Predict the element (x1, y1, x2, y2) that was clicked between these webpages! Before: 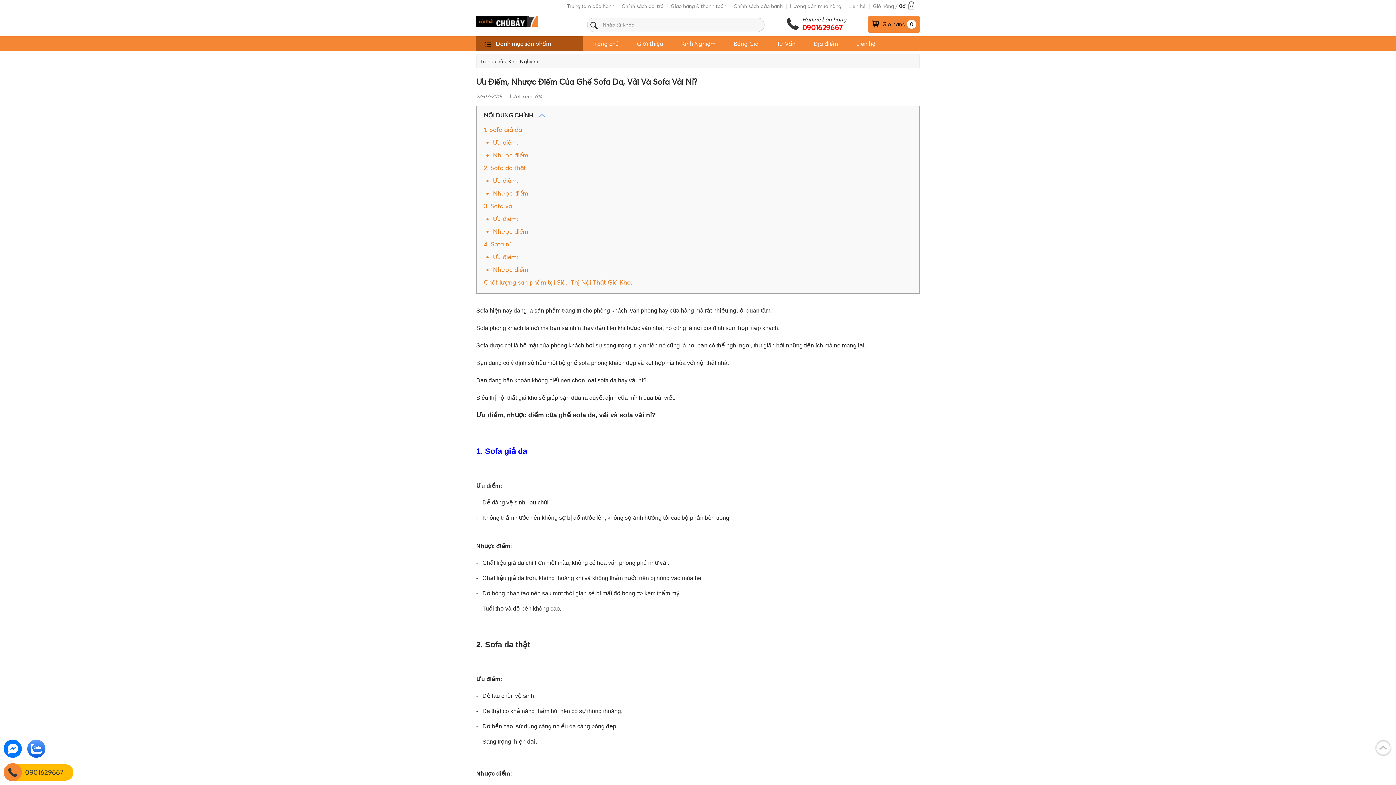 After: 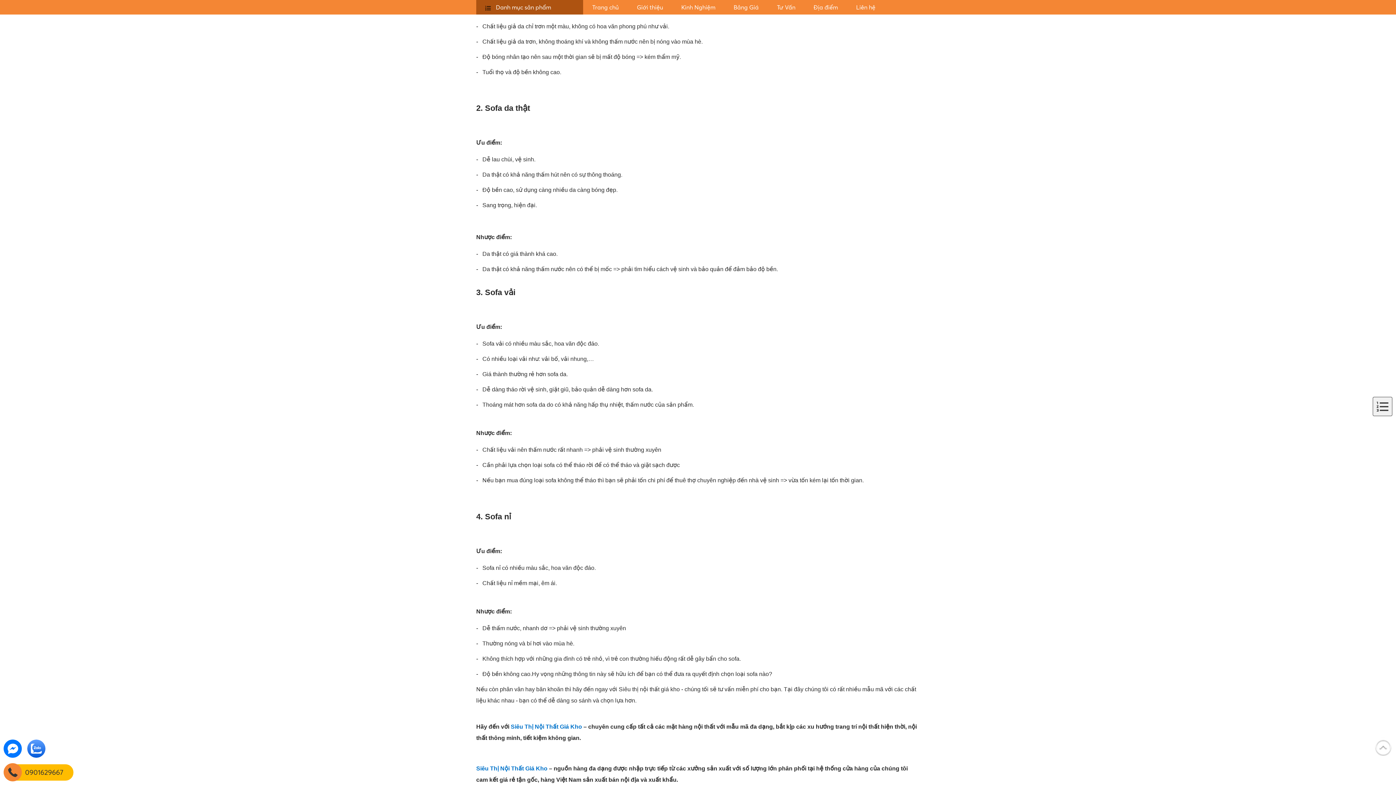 Action: label: Nhược điểm: bbox: (493, 151, 529, 158)